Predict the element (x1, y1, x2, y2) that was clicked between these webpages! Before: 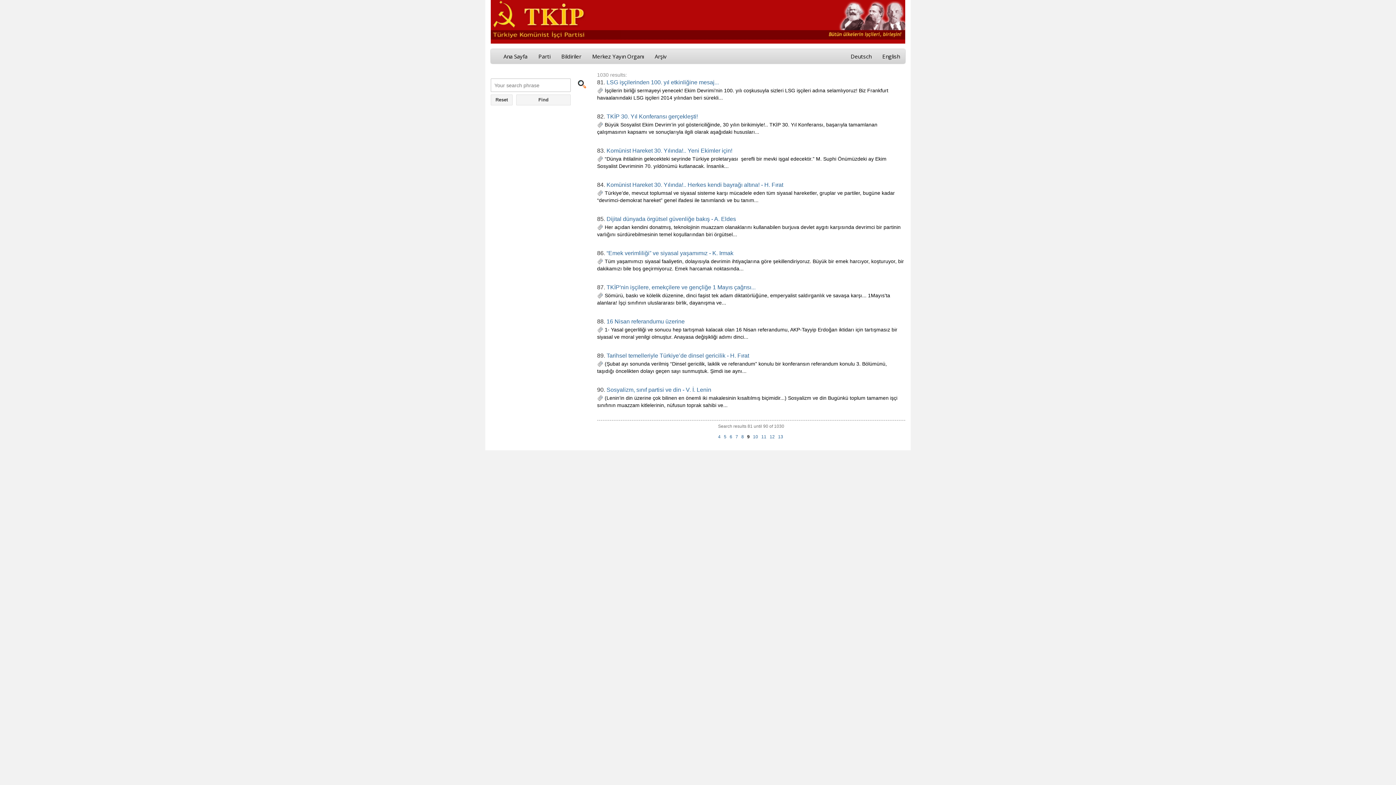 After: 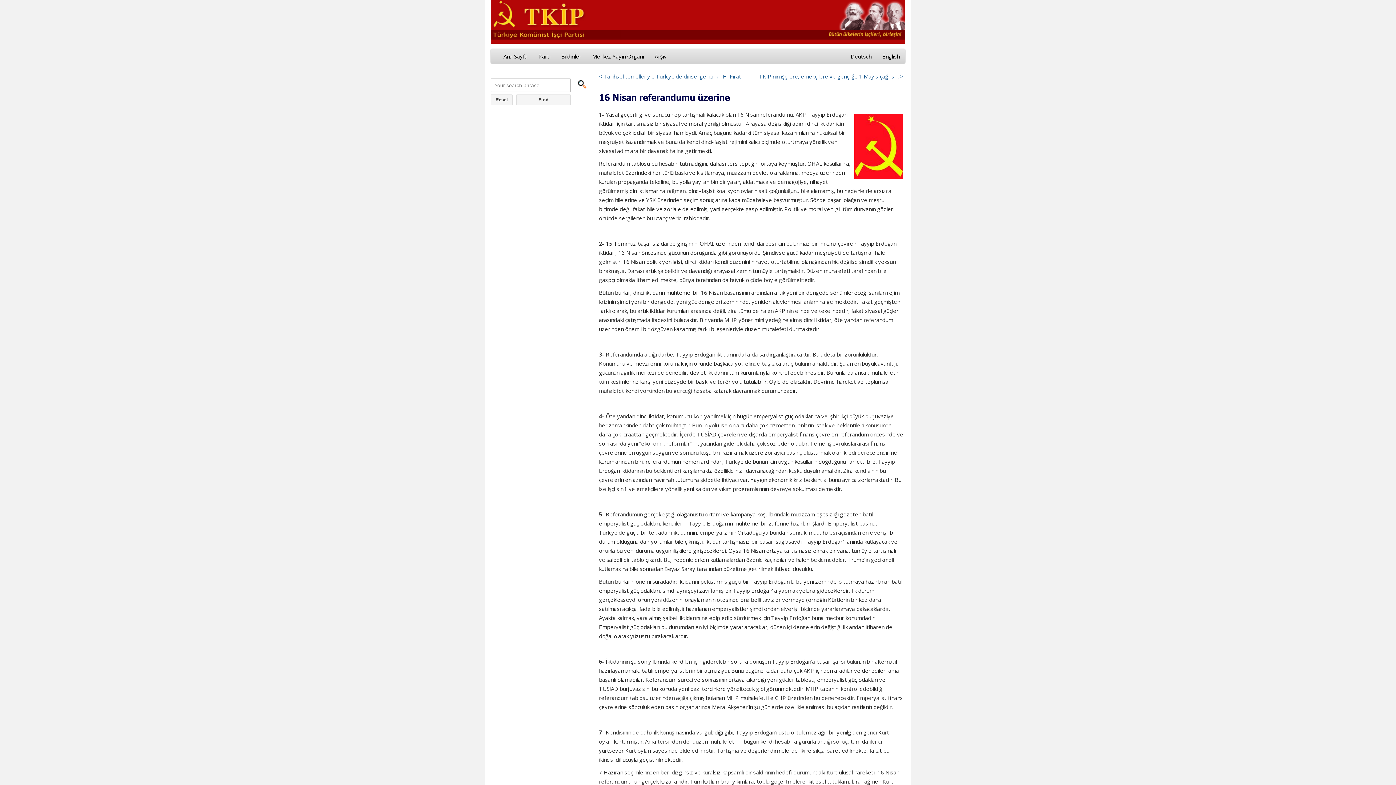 Action: bbox: (606, 318, 684, 324) label: 16 Nisan referandumu üzerine